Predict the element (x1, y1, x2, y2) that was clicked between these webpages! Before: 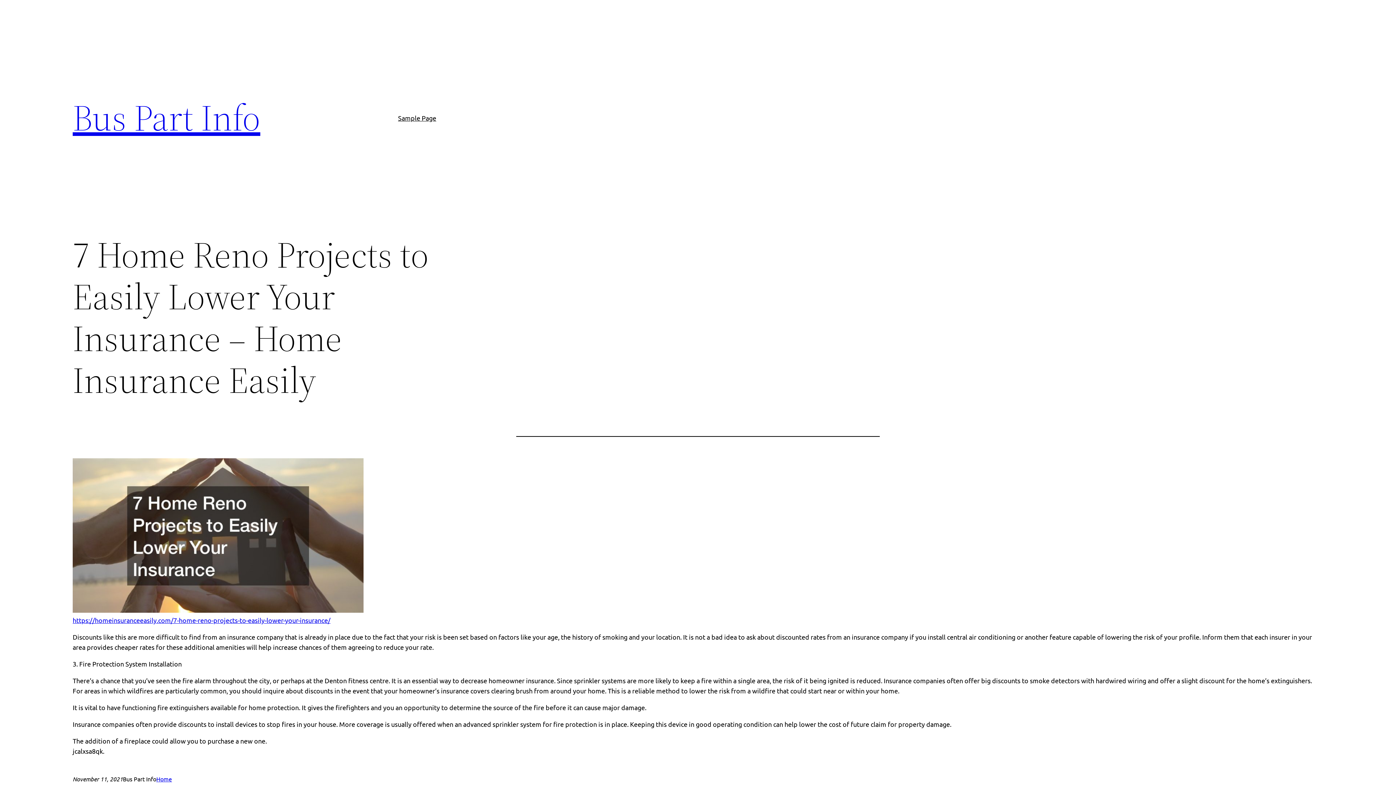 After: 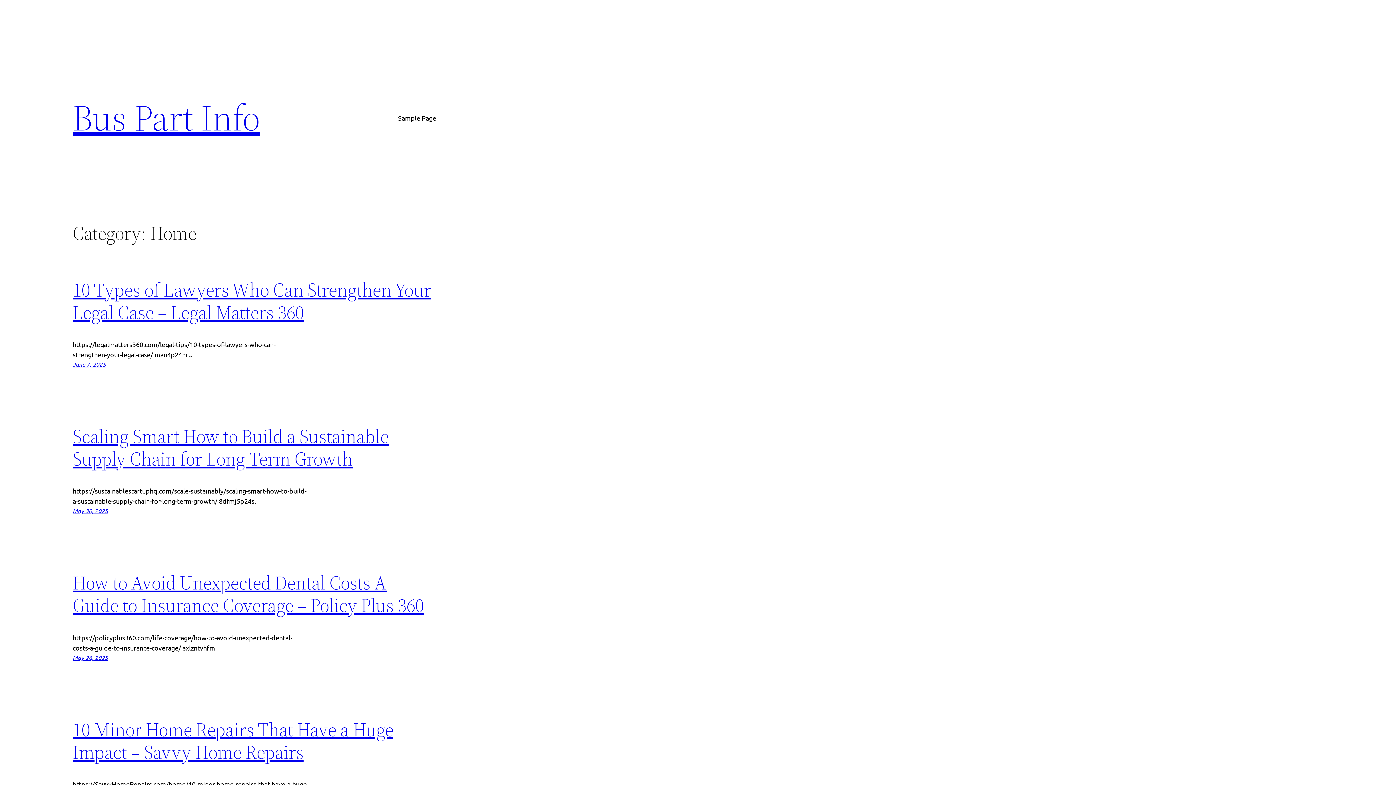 Action: label: Home bbox: (156, 775, 172, 782)